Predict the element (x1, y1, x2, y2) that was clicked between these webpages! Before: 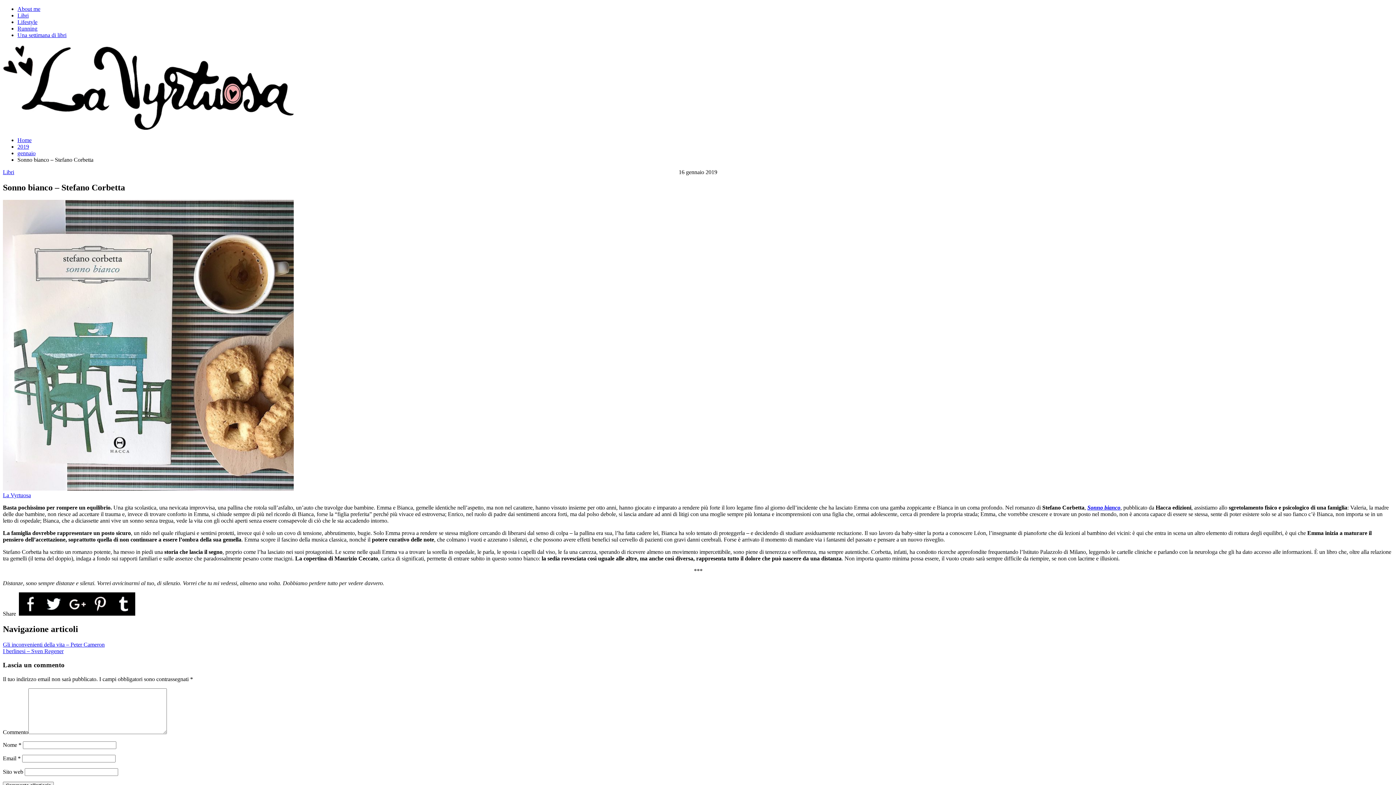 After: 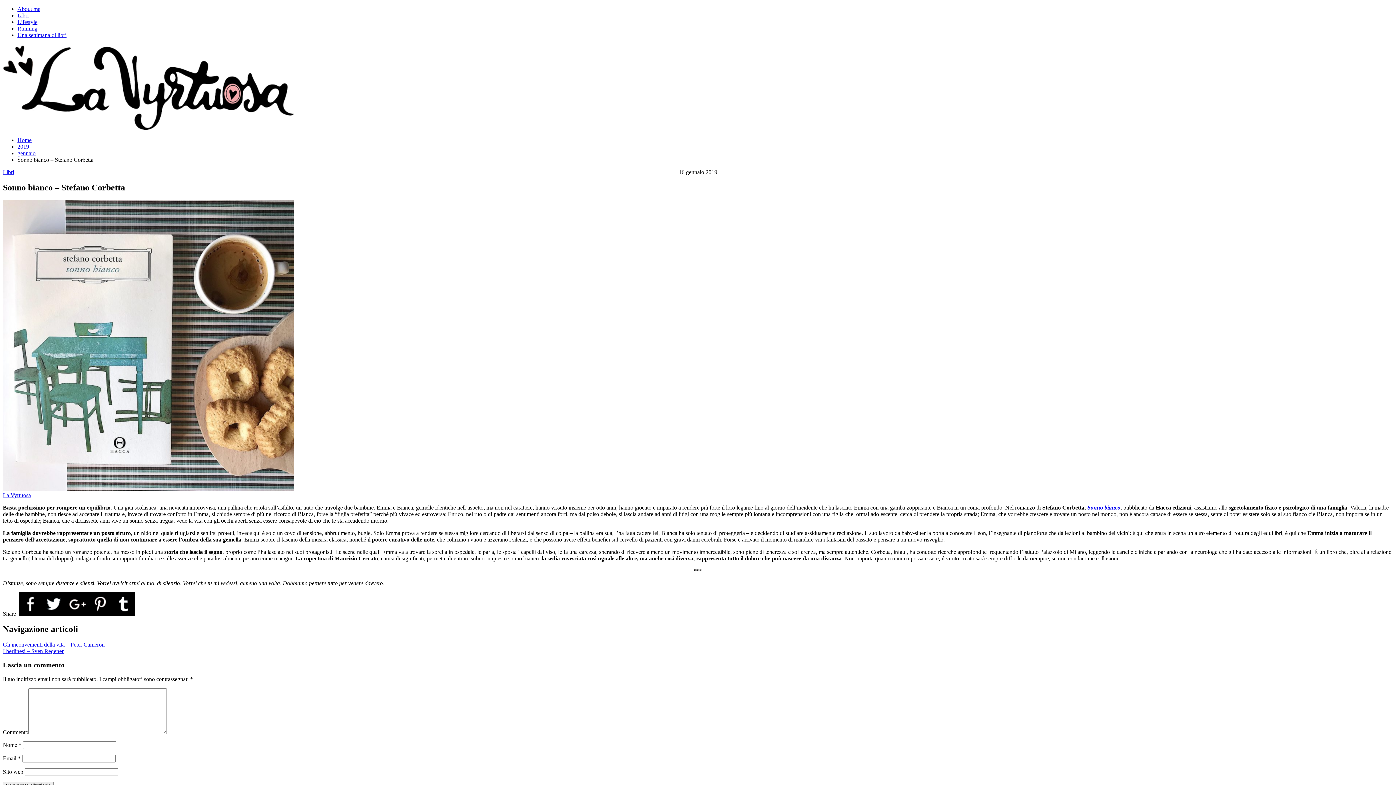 Action: bbox: (42, 610, 65, 617)